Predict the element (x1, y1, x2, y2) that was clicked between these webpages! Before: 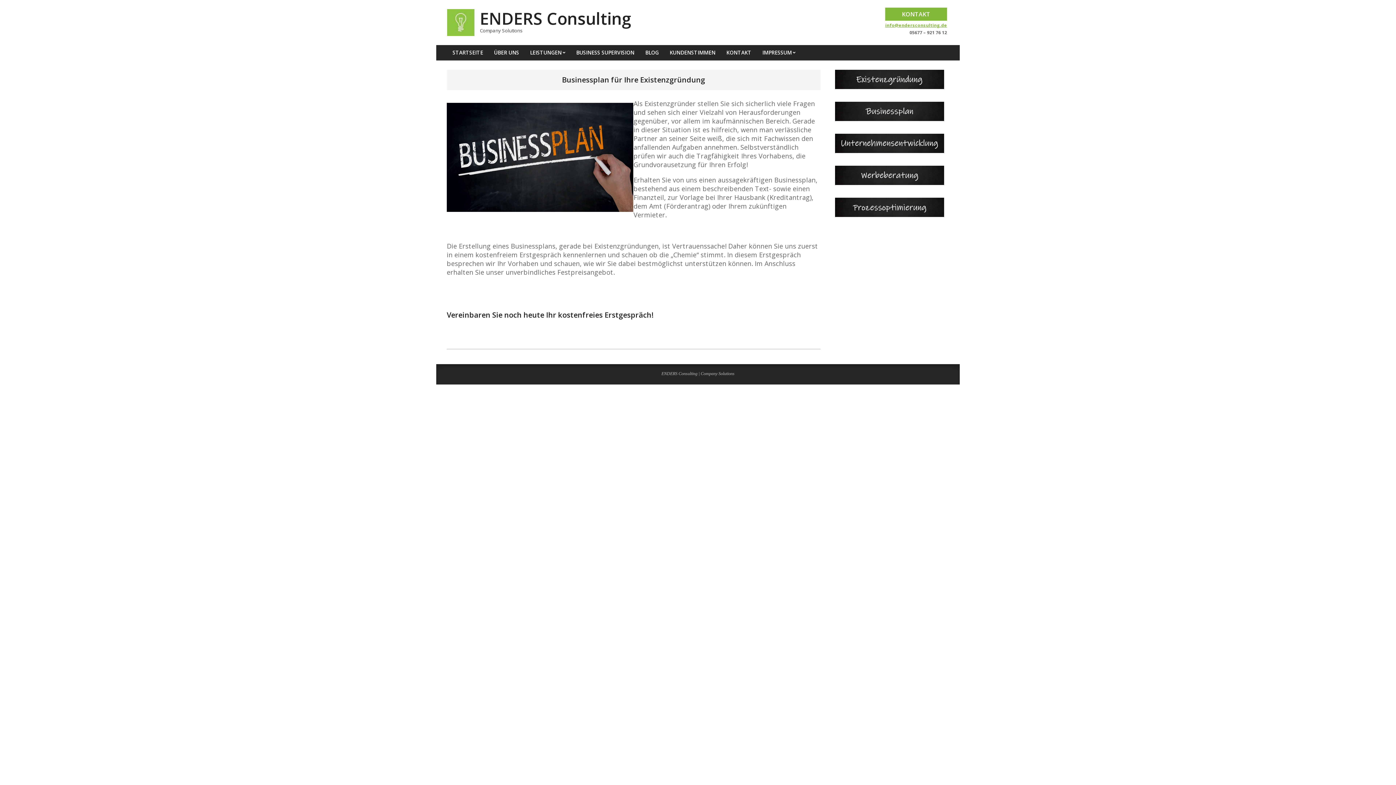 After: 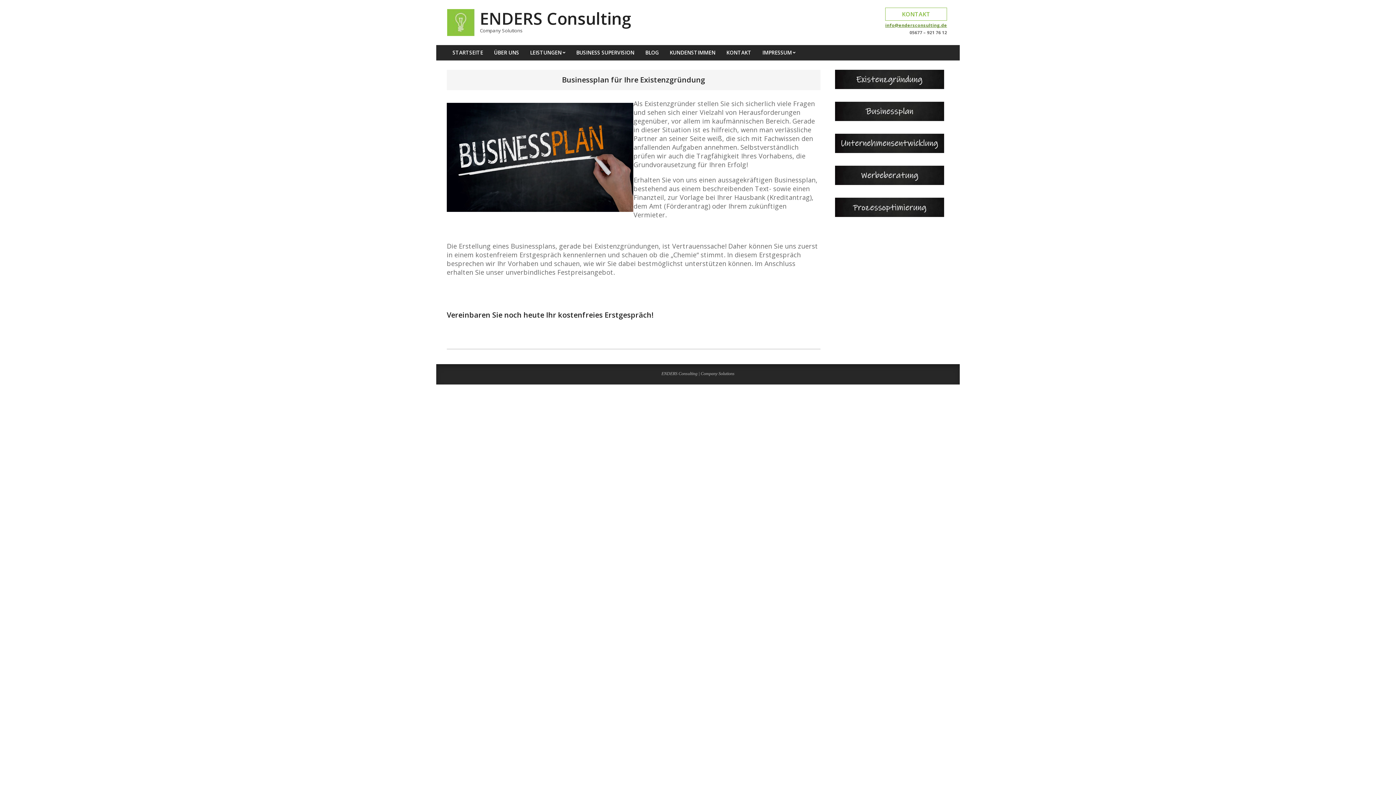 Action: bbox: (885, 22, 947, 28) label: info@endersconsulting.de